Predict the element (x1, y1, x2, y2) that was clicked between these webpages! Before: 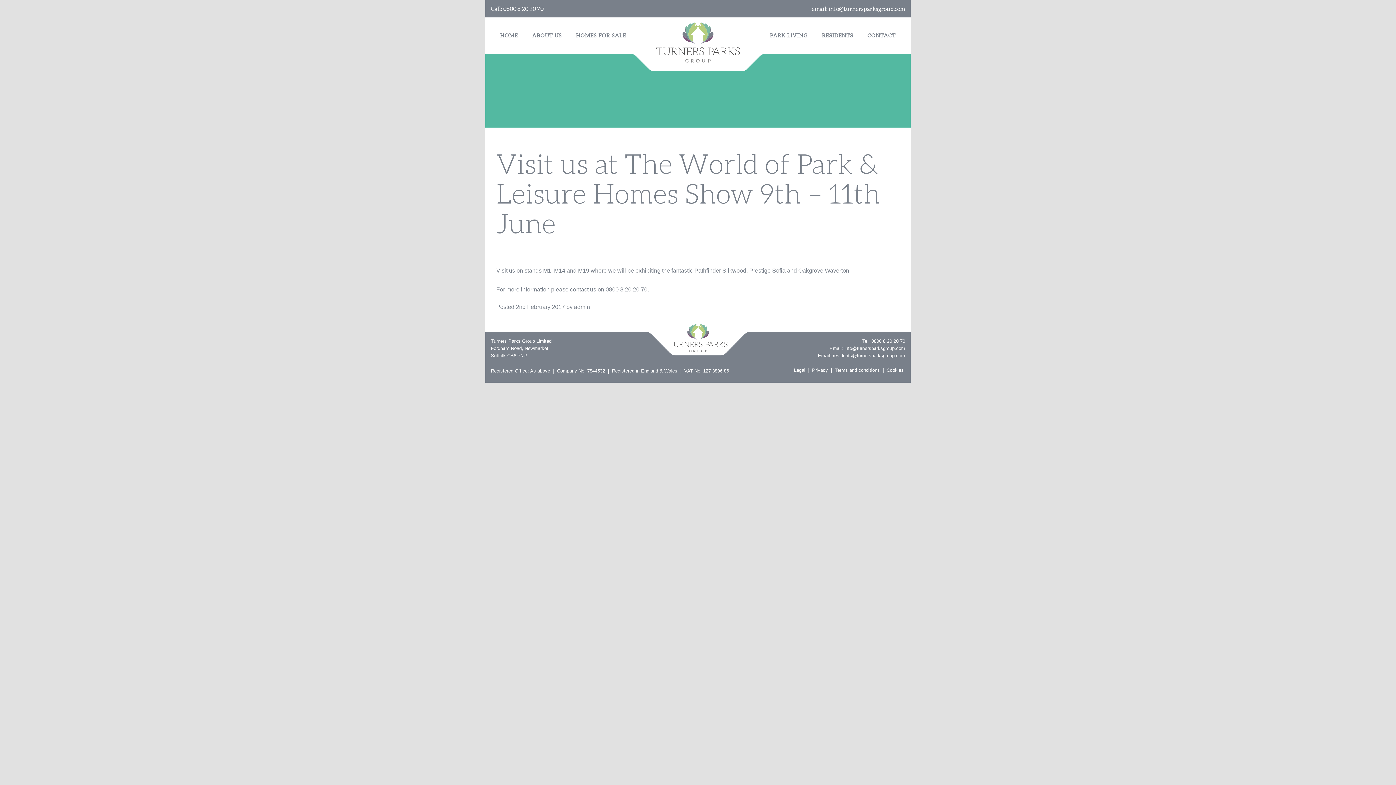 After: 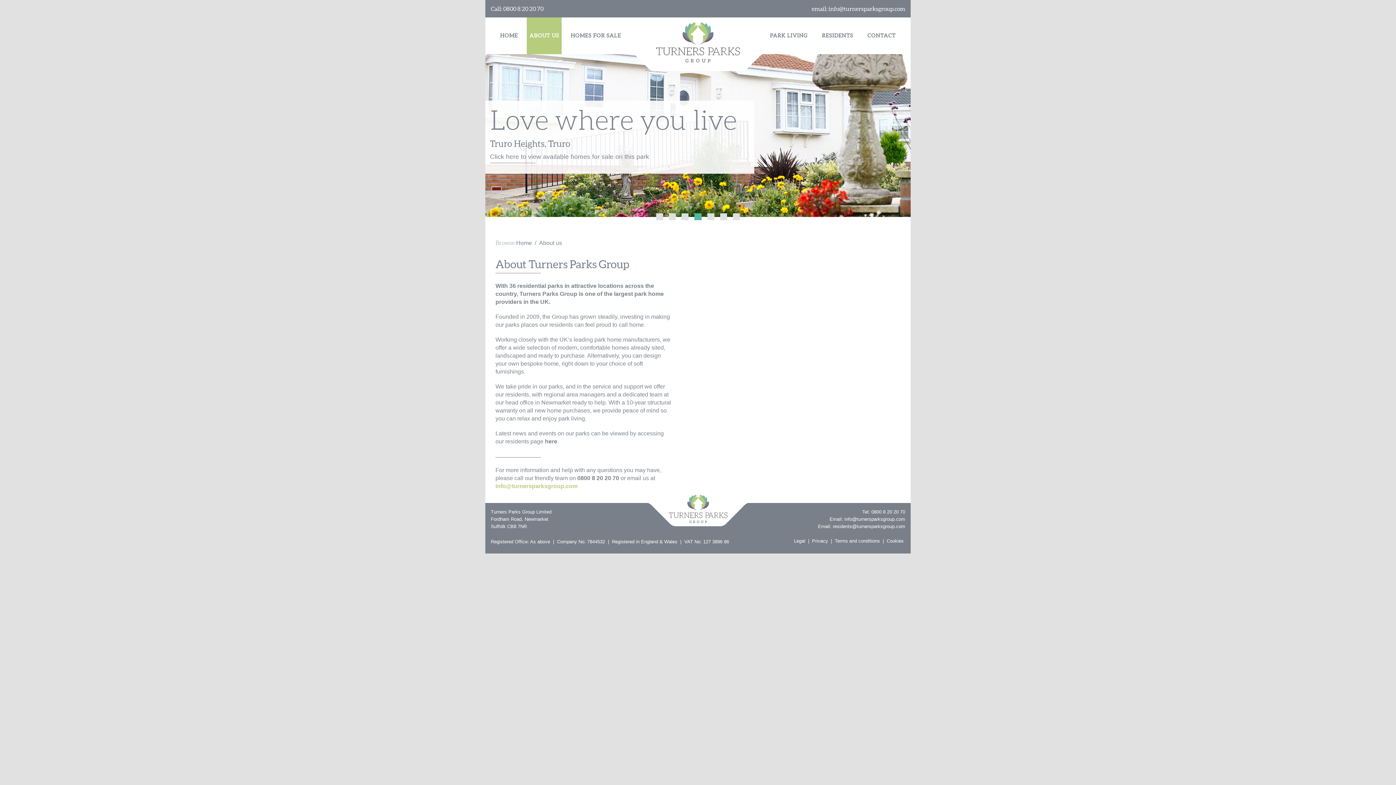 Action: label: ABOUT US bbox: (527, 31, 567, 40)